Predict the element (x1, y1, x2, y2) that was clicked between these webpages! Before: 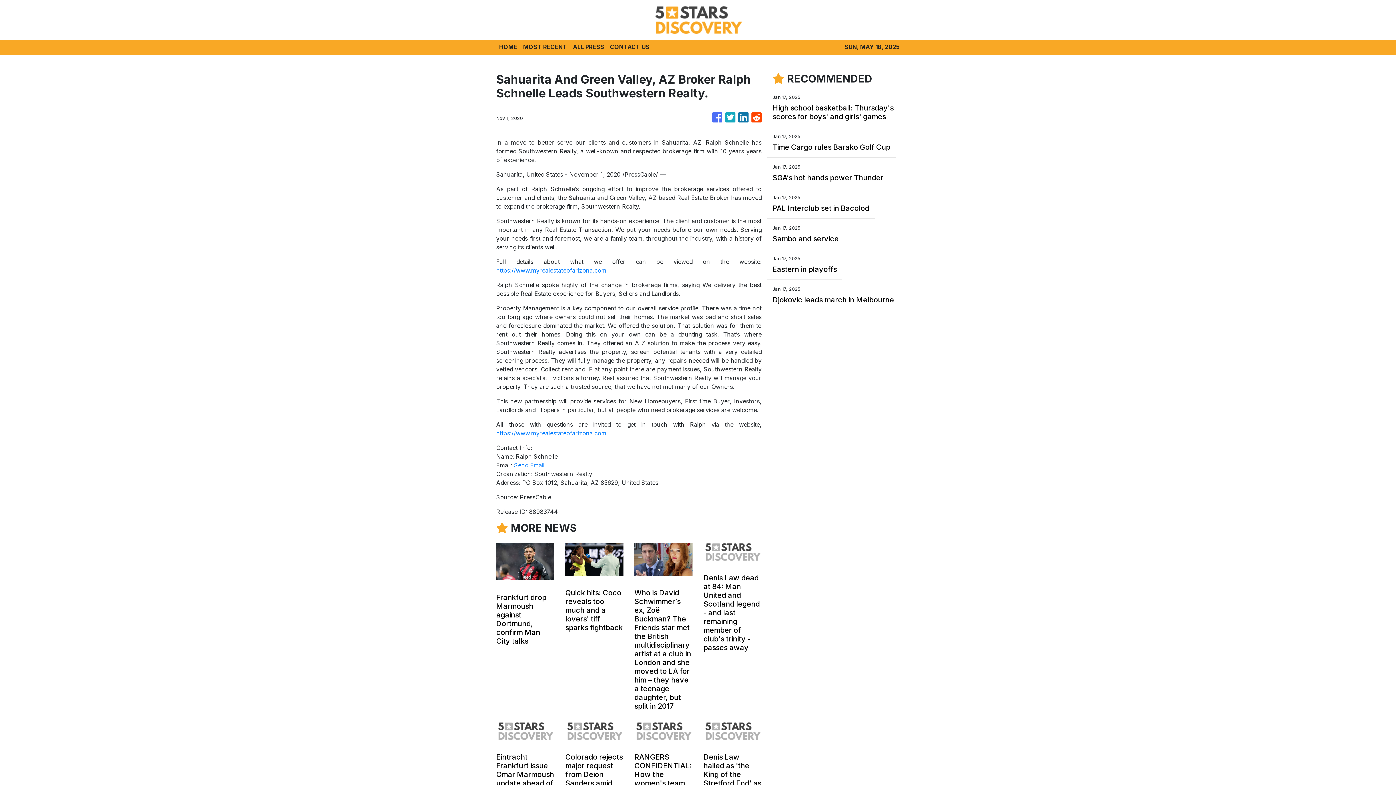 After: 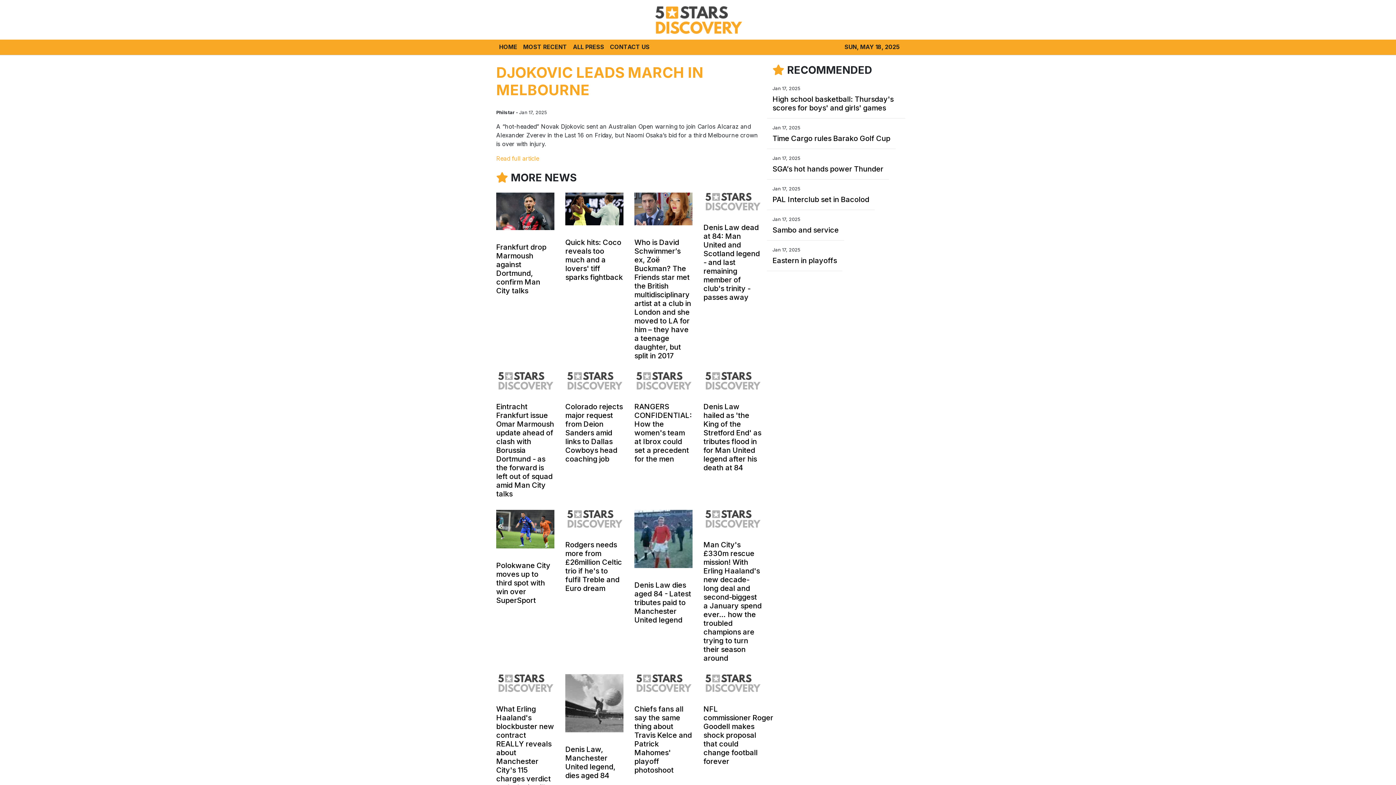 Action: label: Djokovic leads march in Melbourne bbox: (772, 295, 894, 304)